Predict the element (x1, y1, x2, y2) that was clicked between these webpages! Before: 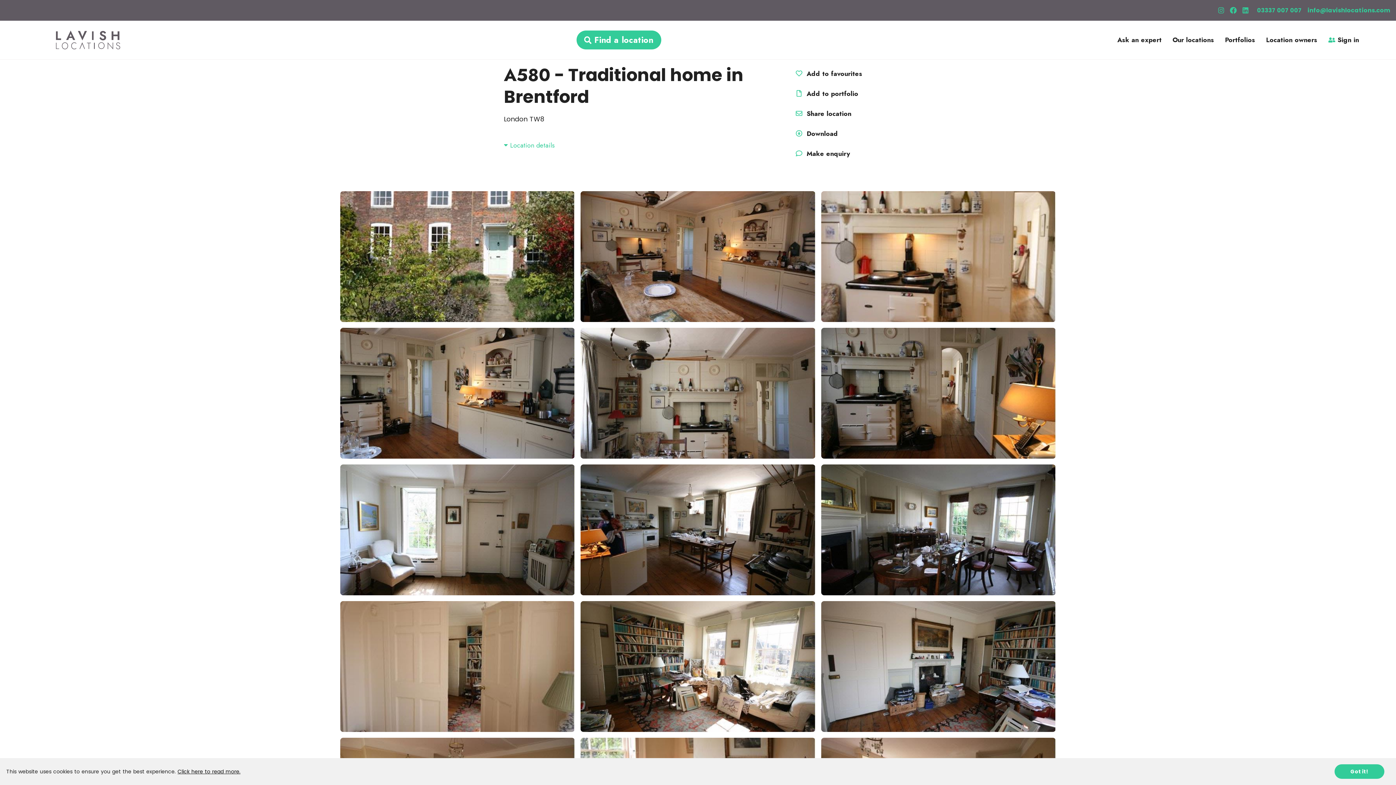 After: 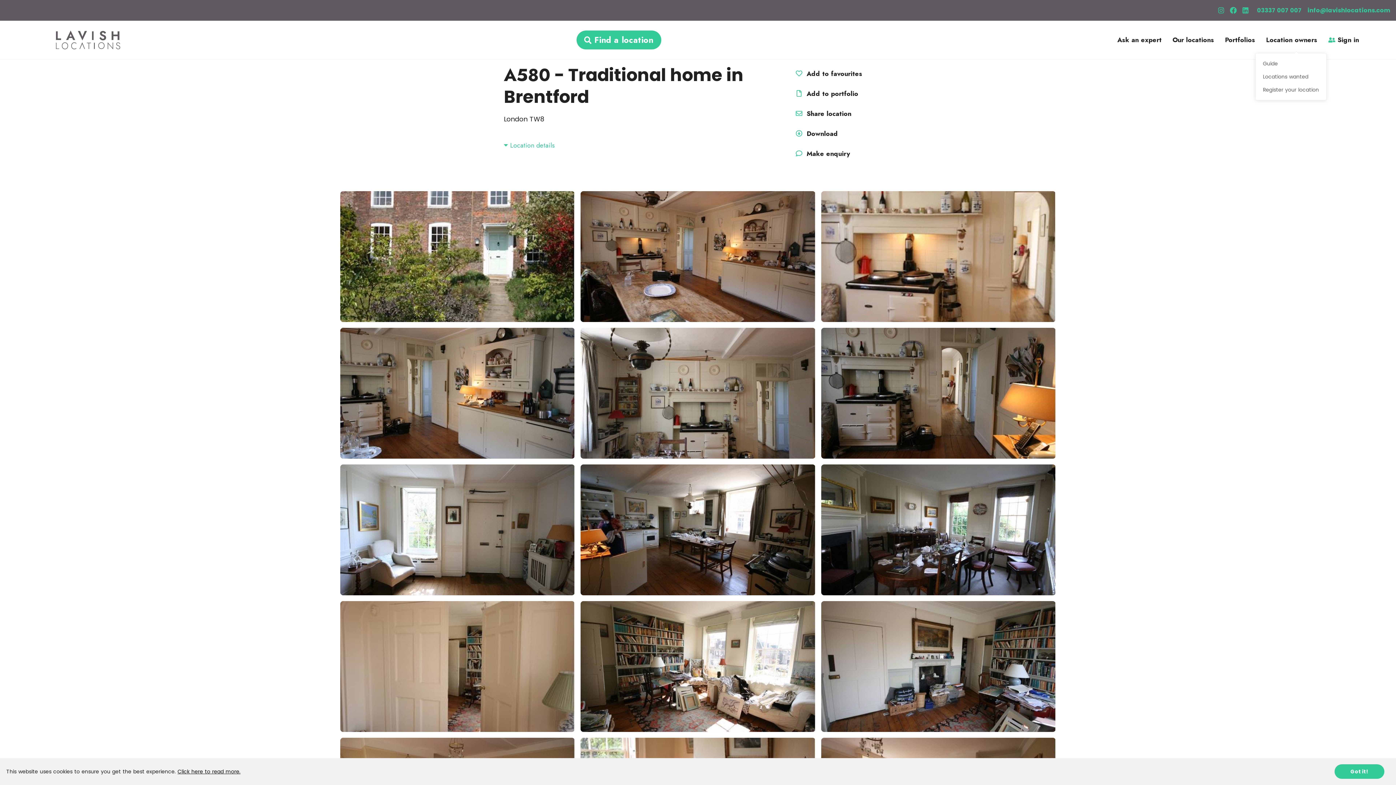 Action: bbox: (1266, 34, 1317, 45) label: Location owners